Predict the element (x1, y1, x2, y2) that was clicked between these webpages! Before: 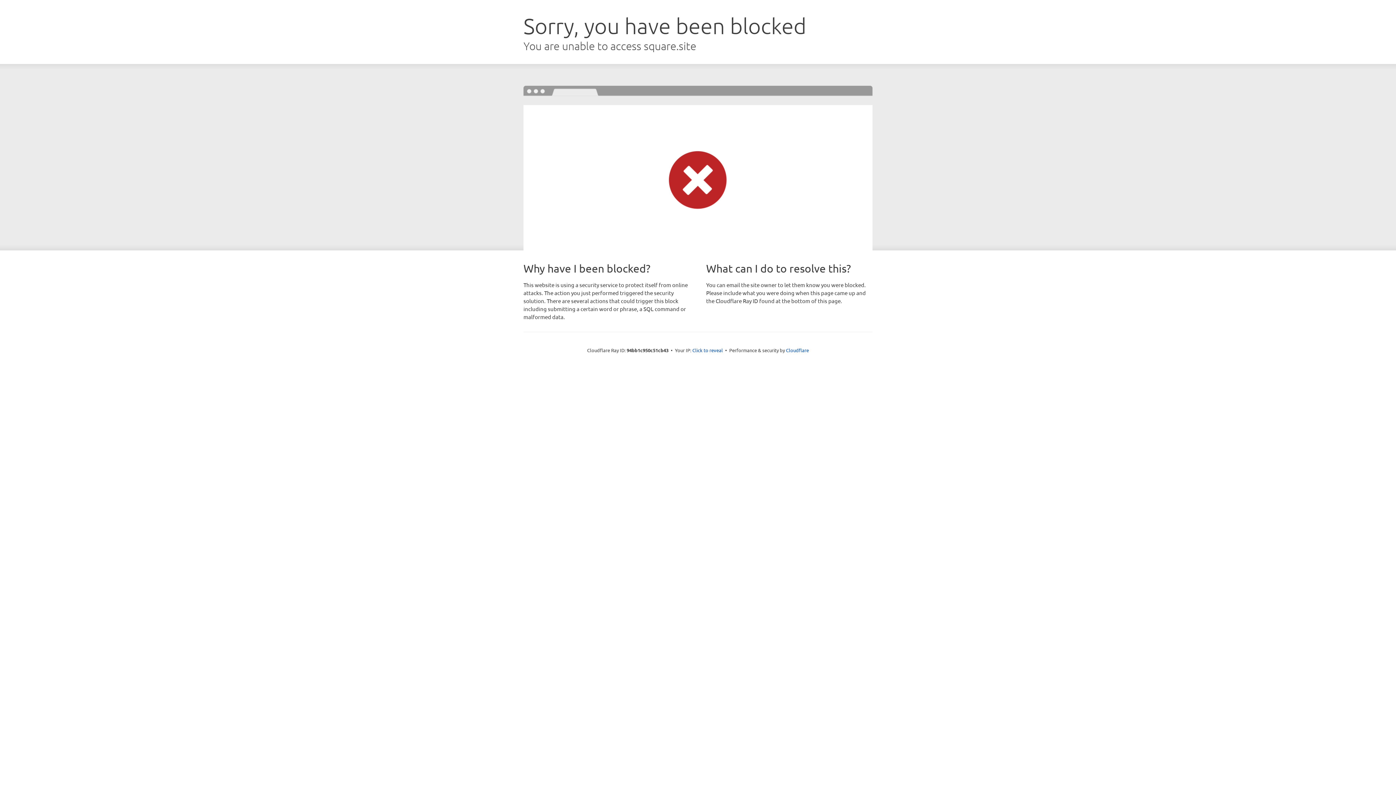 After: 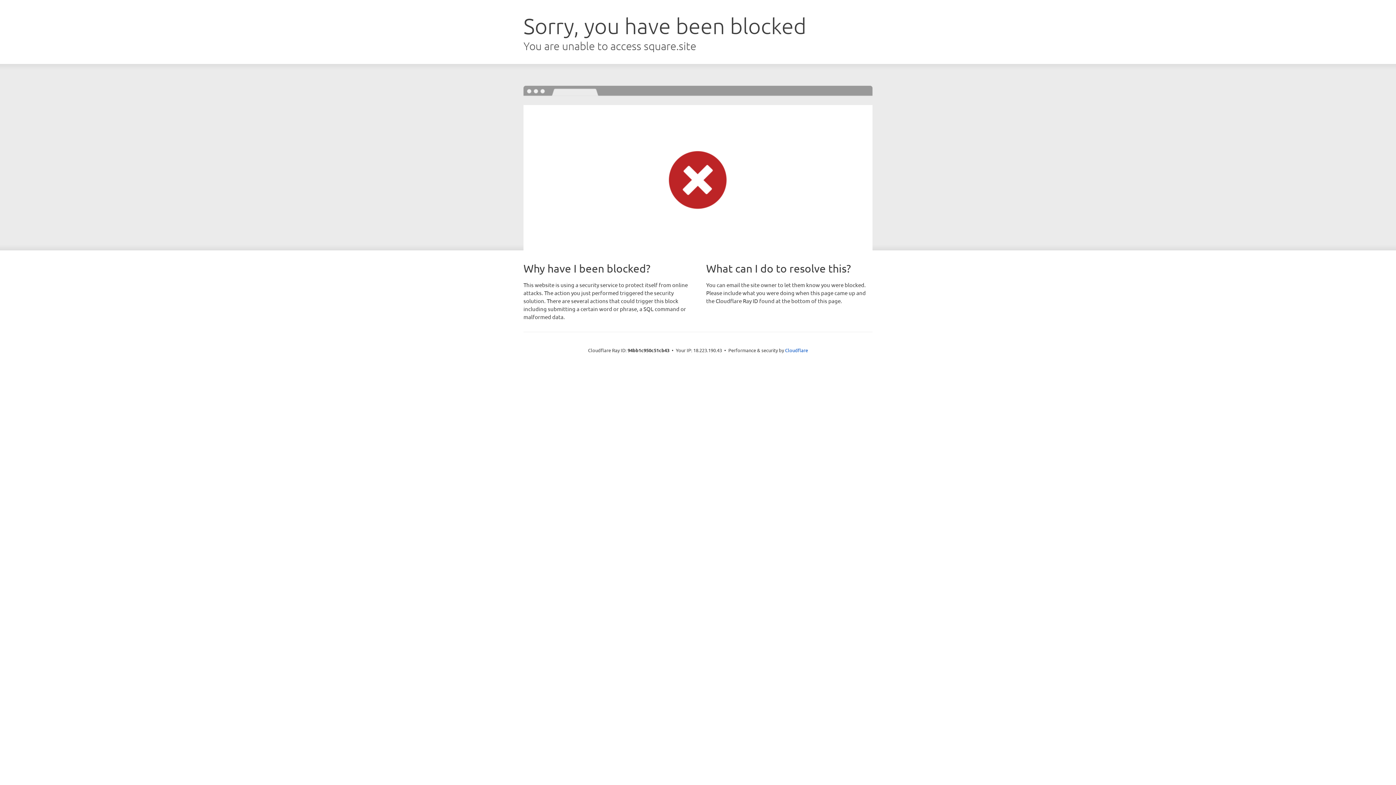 Action: bbox: (692, 346, 723, 353) label: Click to reveal